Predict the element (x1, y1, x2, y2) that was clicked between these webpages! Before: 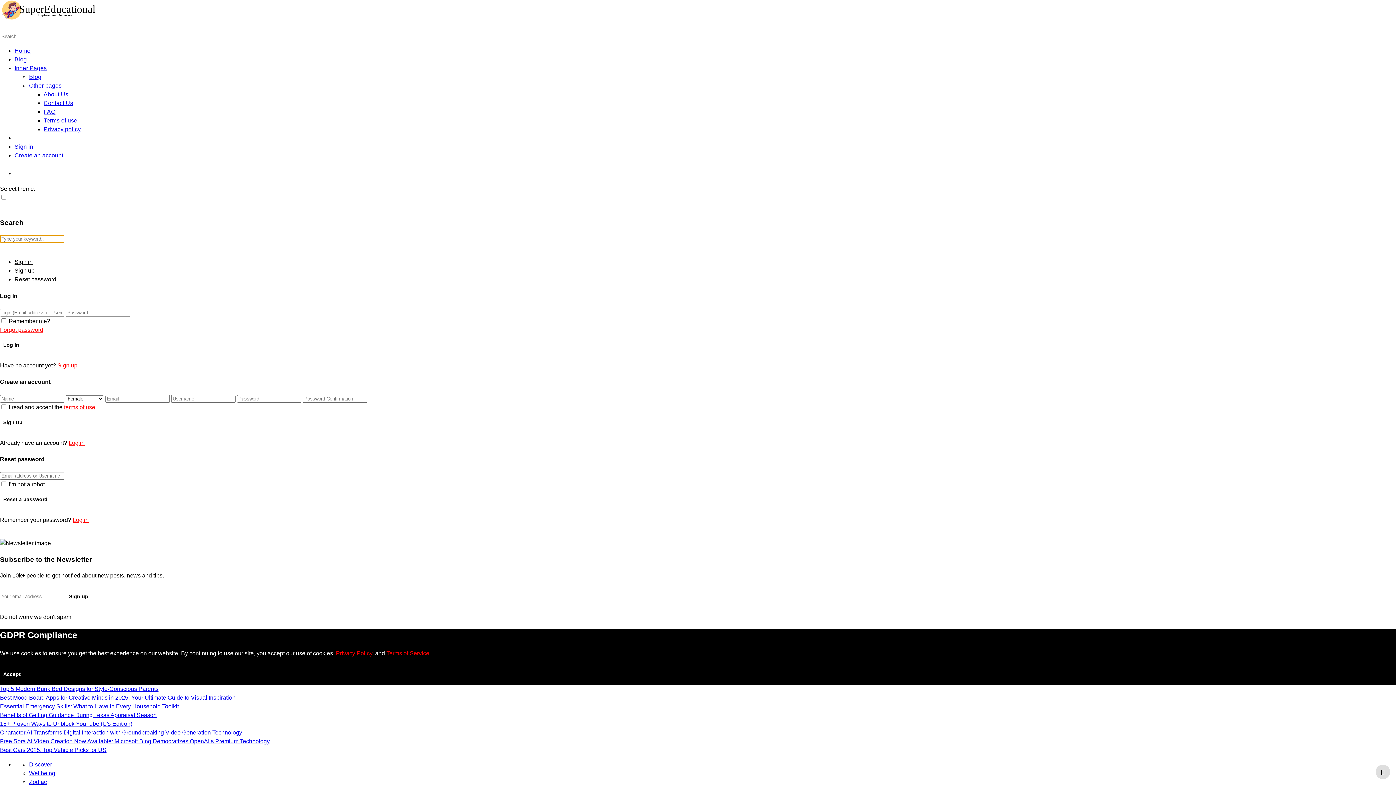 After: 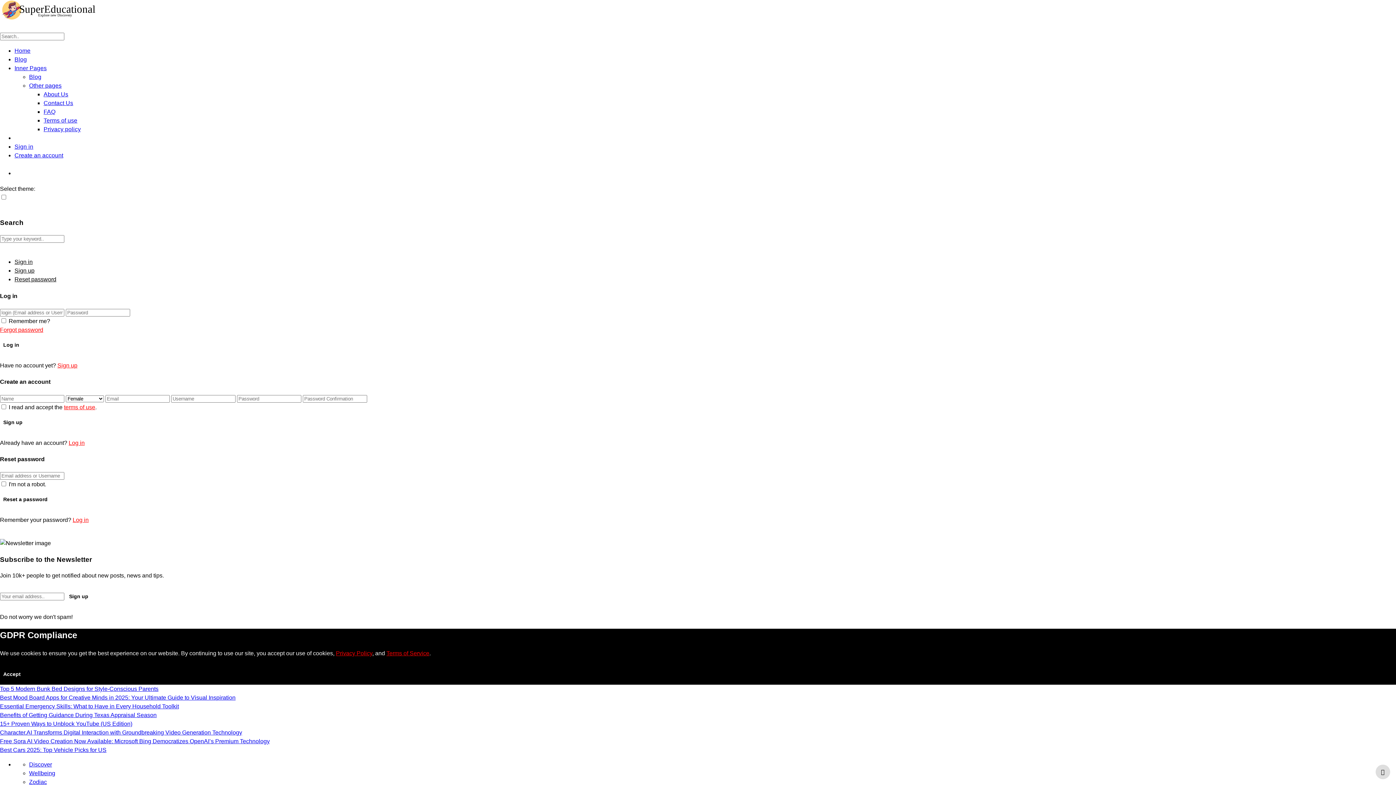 Action: bbox: (29, 82, 61, 88) label: Other pages